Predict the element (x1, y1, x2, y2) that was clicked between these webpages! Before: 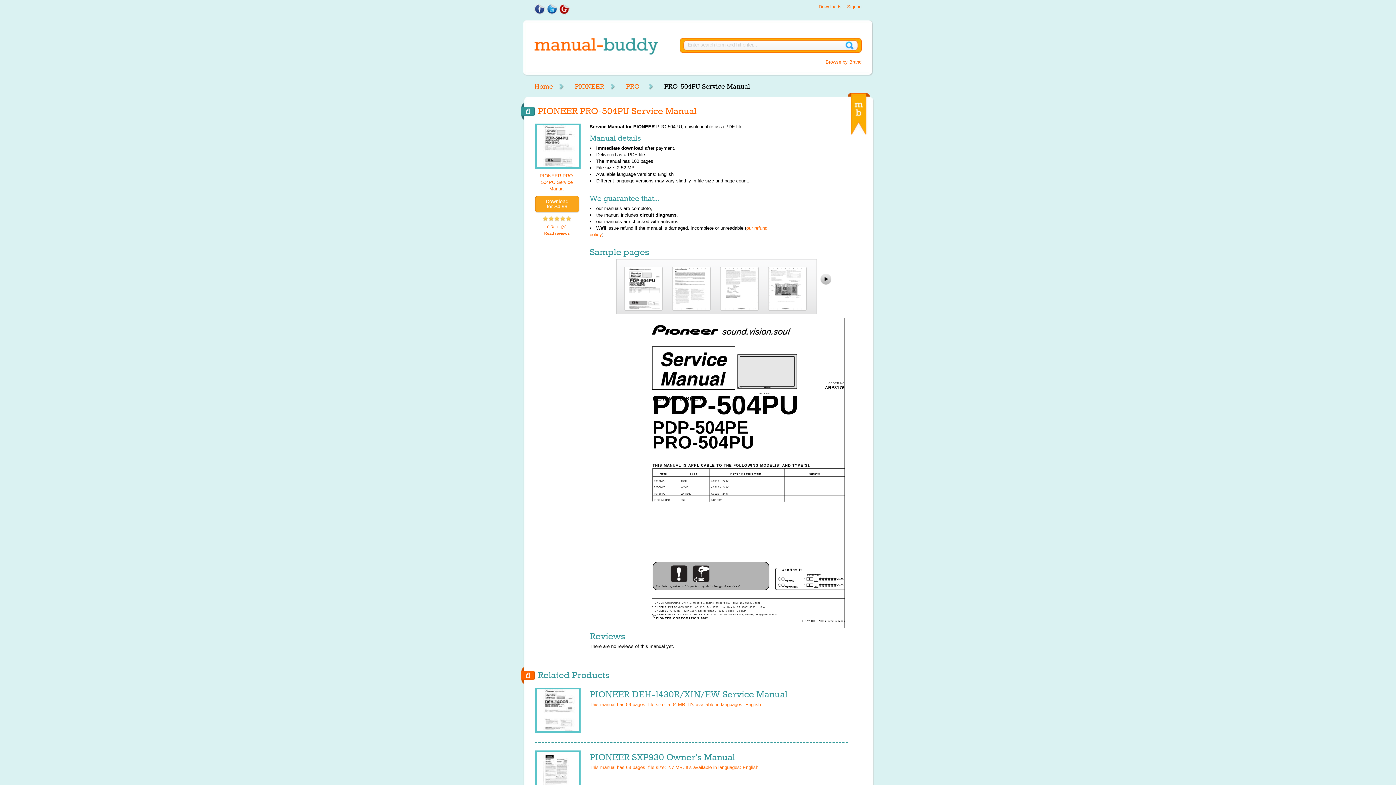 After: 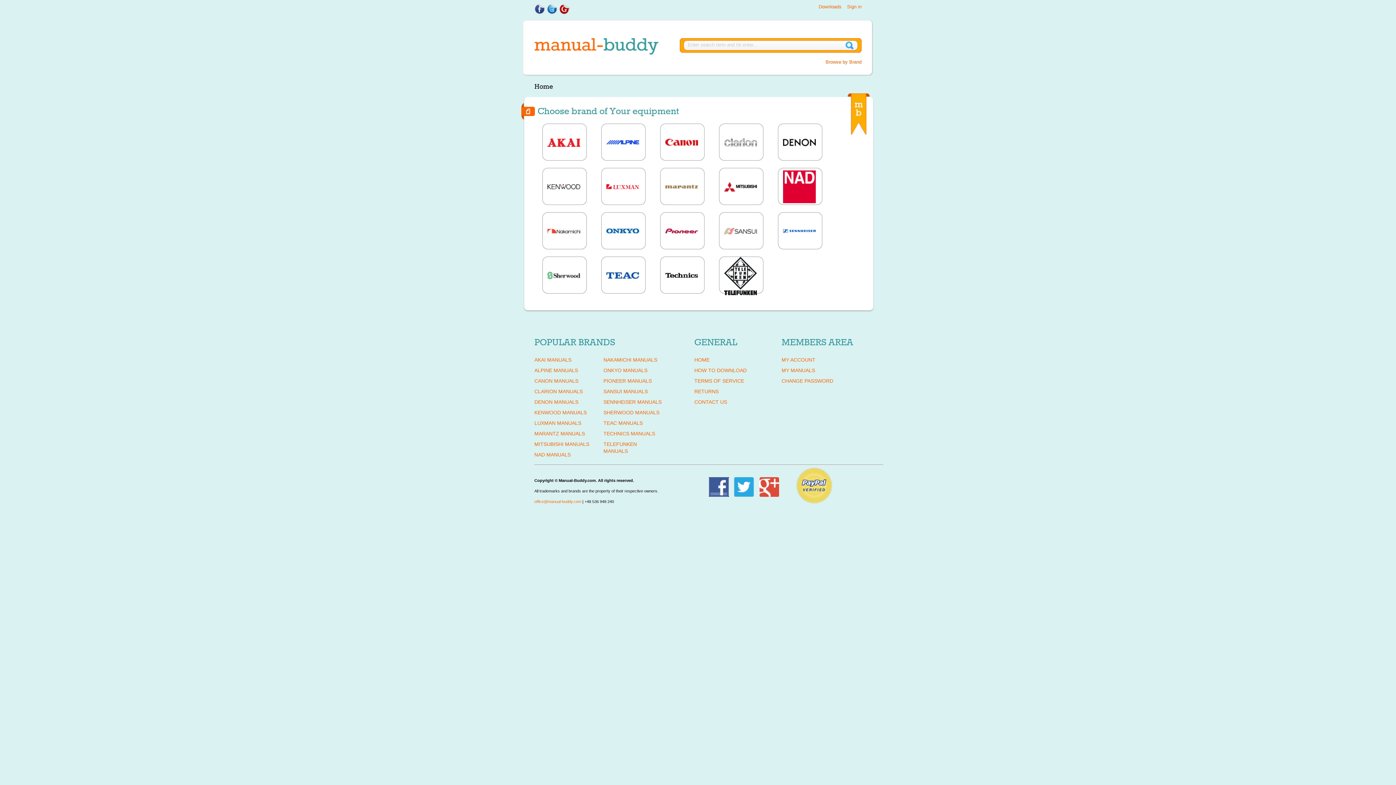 Action: bbox: (534, 50, 658, 55)